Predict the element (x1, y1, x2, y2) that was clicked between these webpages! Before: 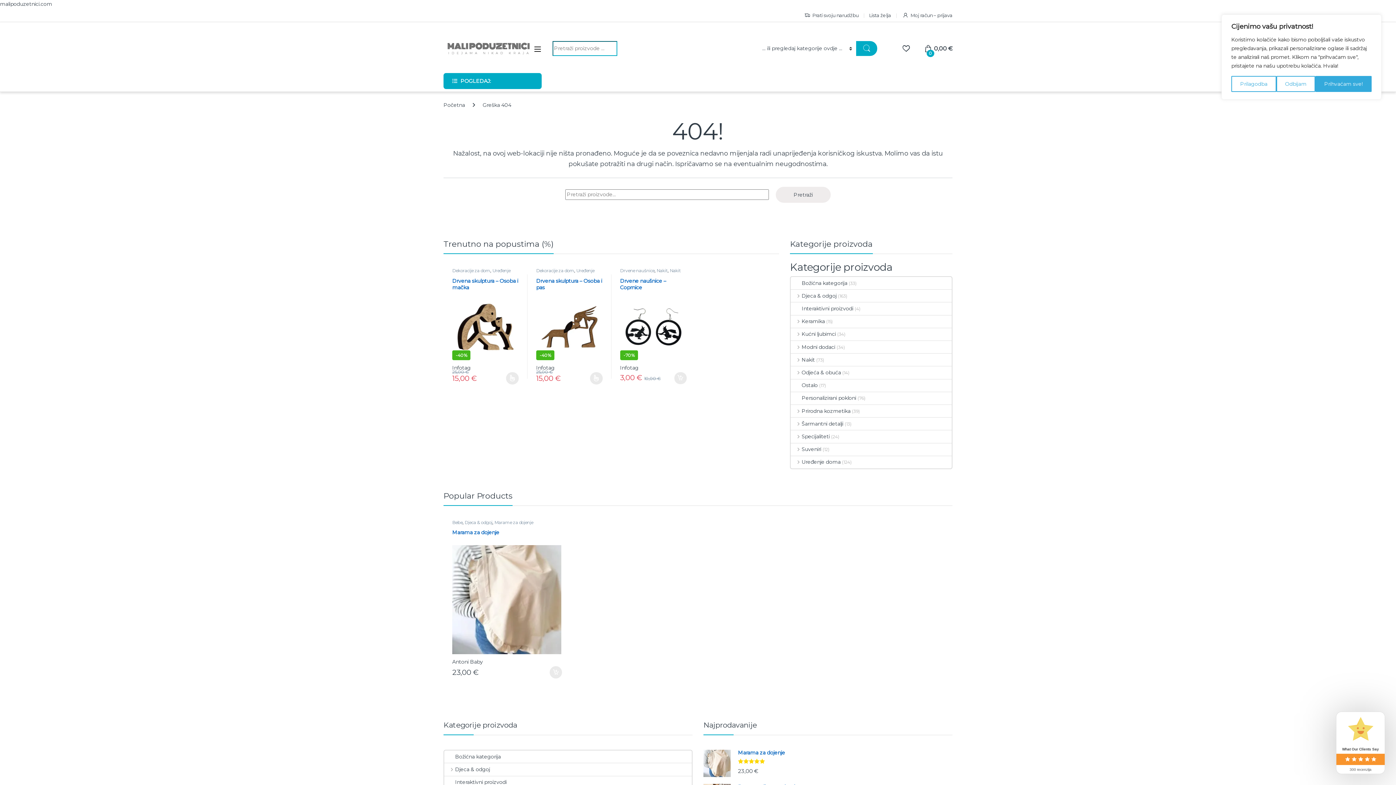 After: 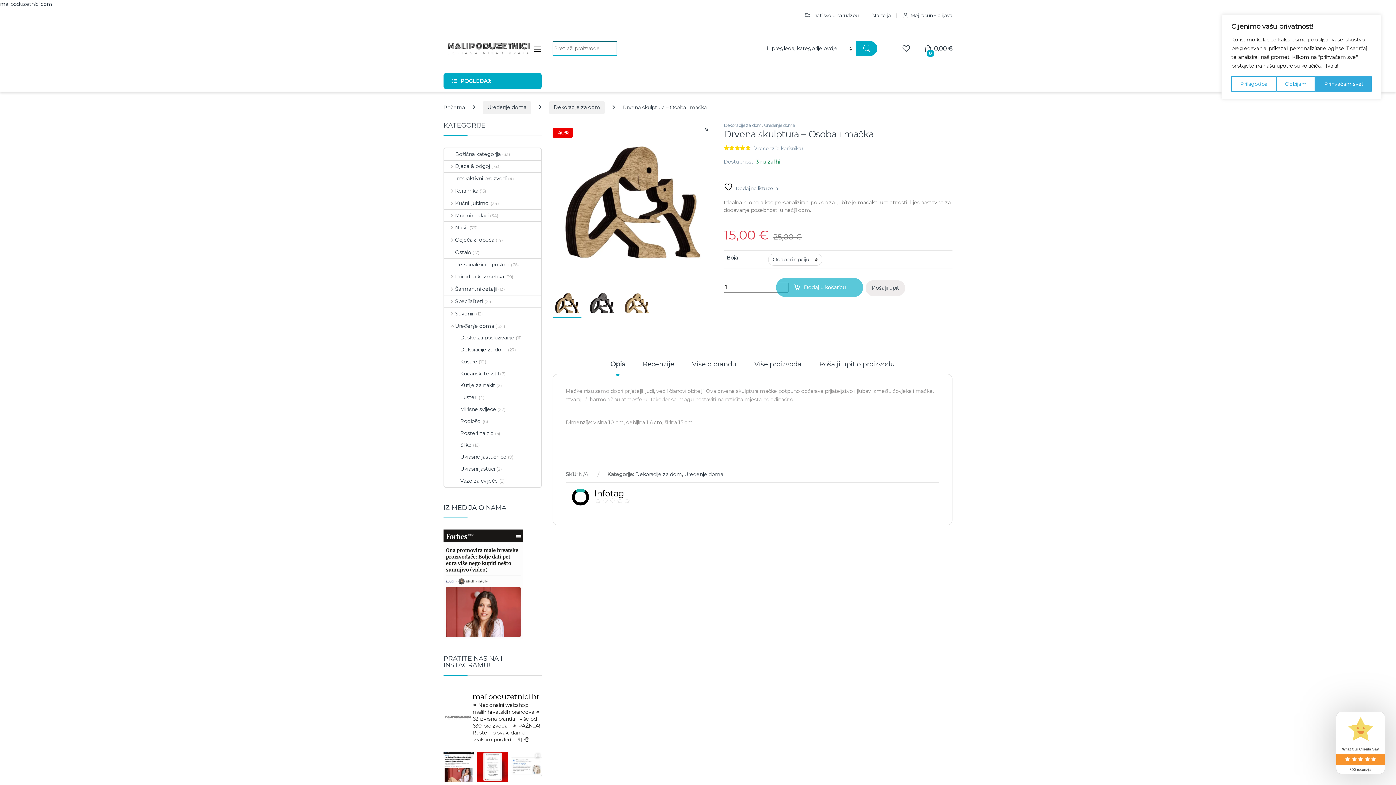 Action: bbox: (452, 277, 518, 360) label: Drvena skulptura – Osoba i mačka
-40%